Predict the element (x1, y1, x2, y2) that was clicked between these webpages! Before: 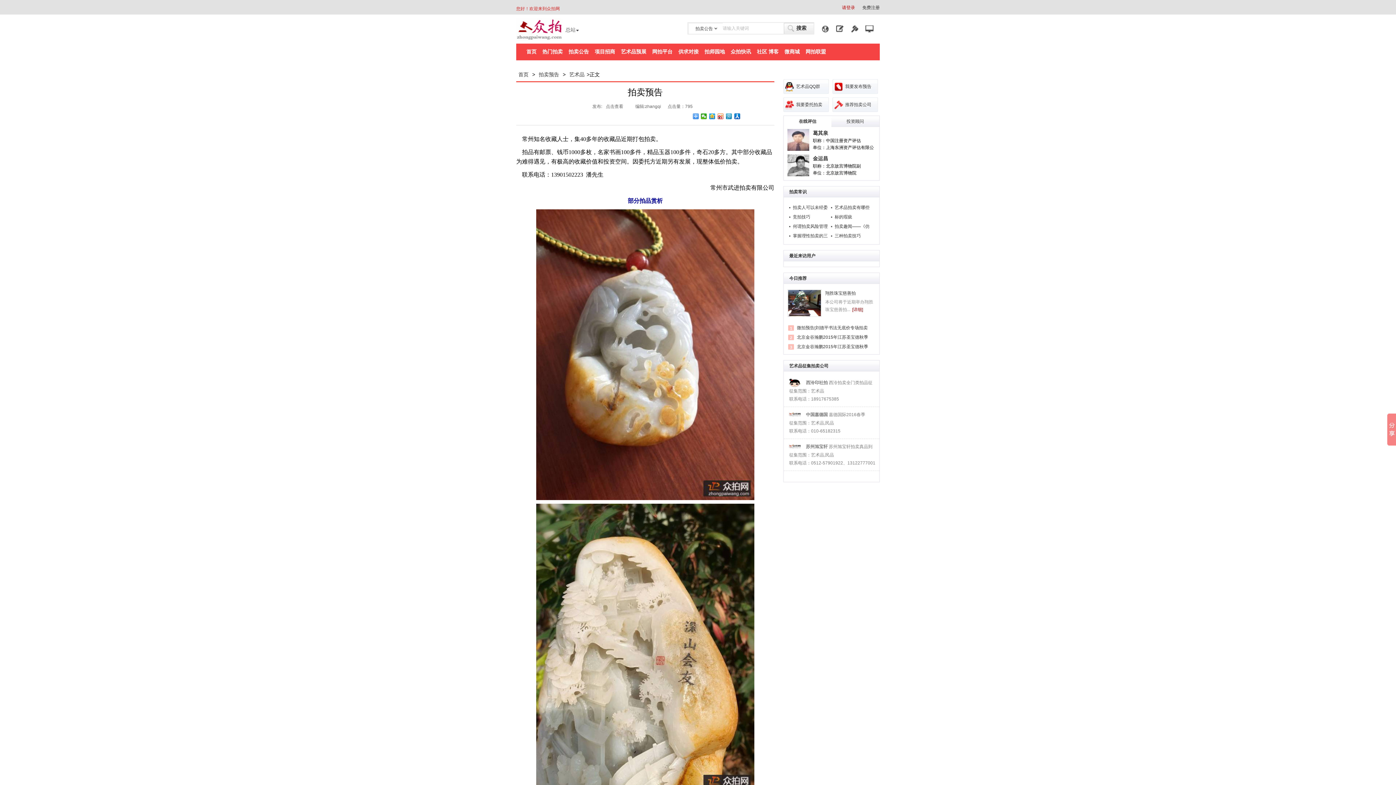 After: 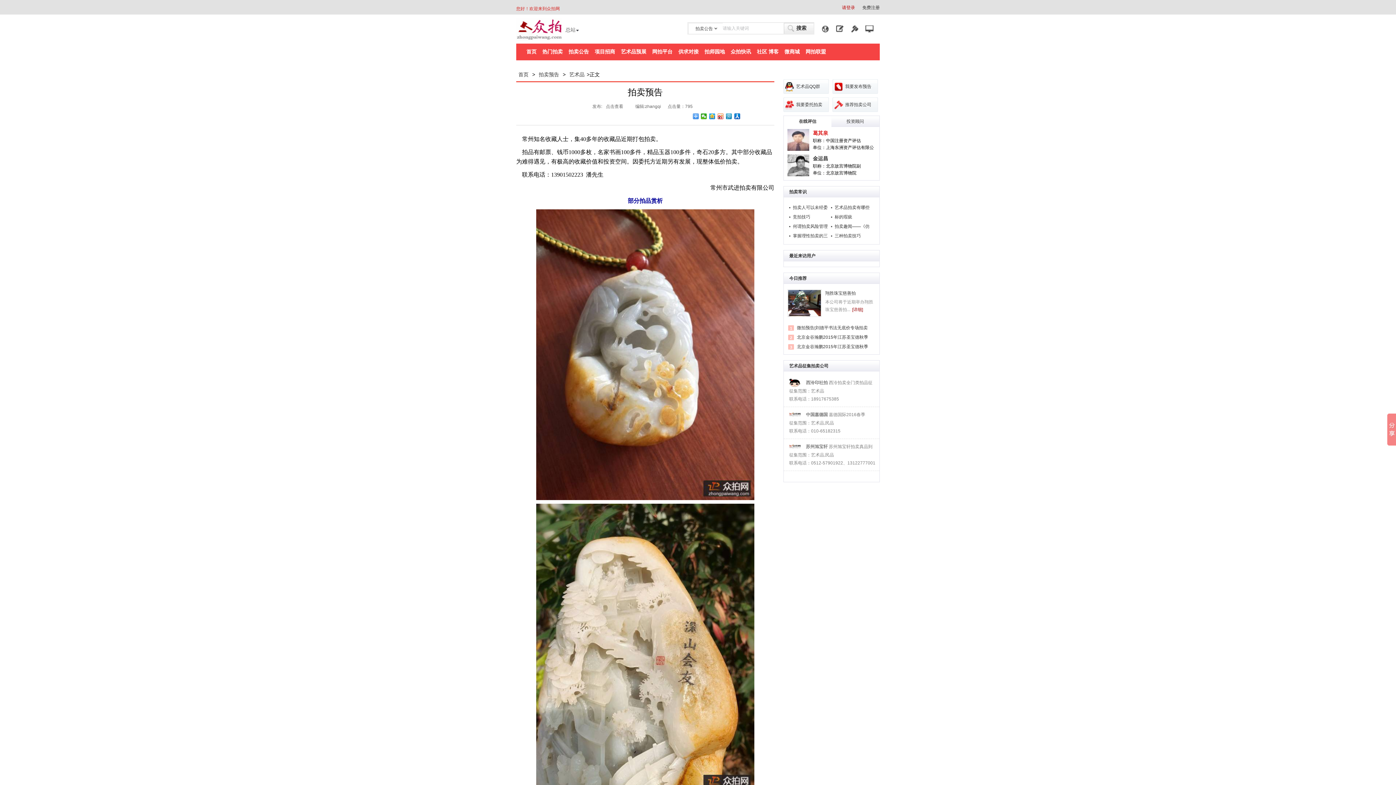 Action: label: 葛其泉 bbox: (813, 130, 828, 136)